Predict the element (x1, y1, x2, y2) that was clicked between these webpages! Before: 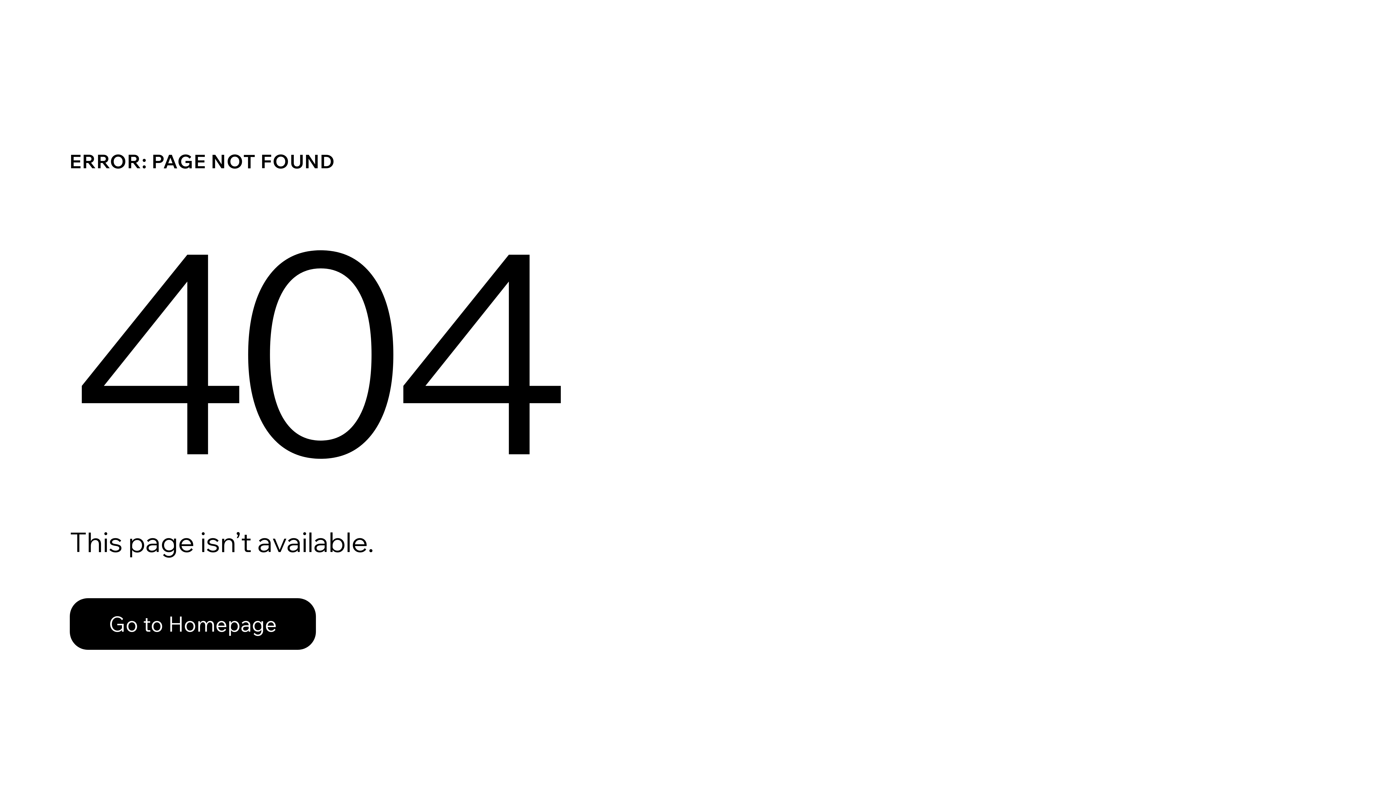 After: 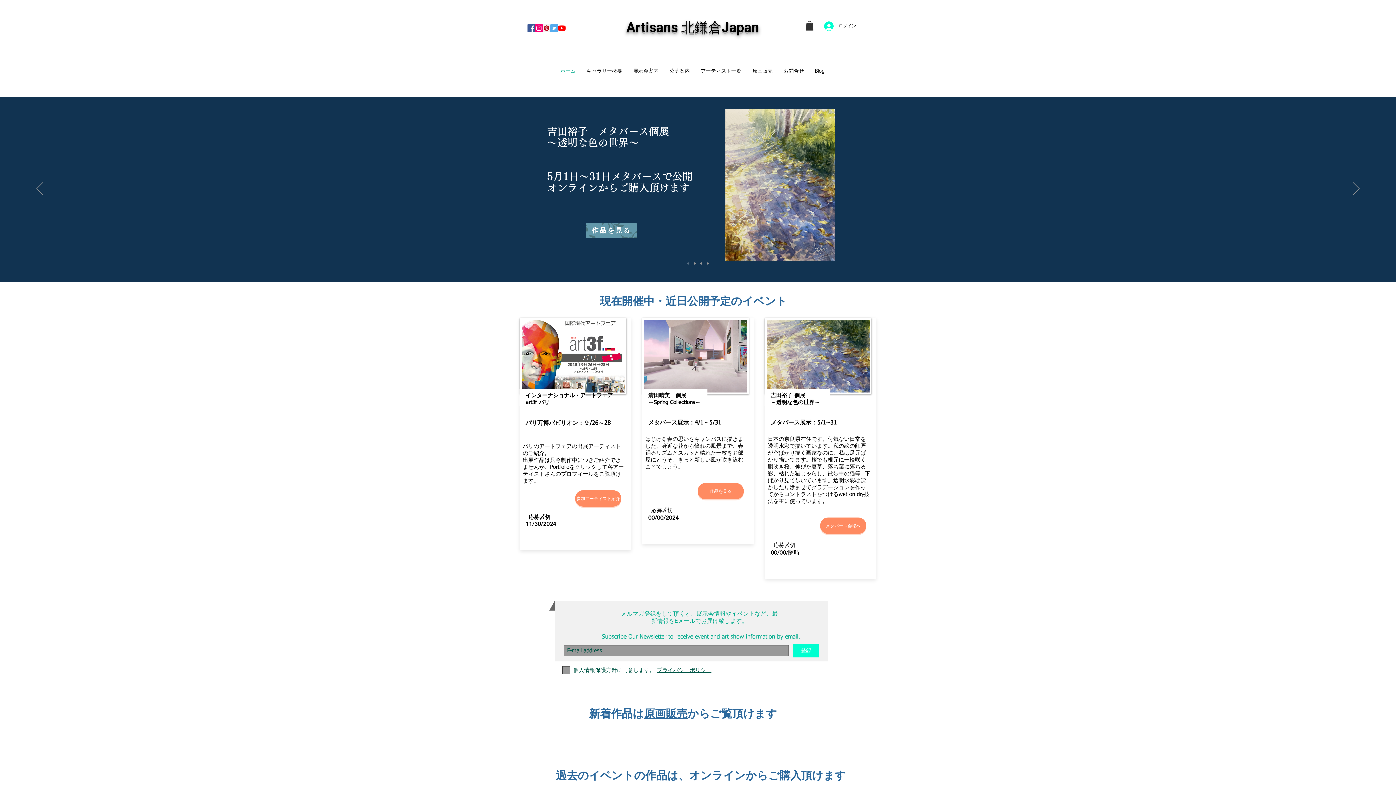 Action: label: Go to Homepage bbox: (69, 598, 316, 650)